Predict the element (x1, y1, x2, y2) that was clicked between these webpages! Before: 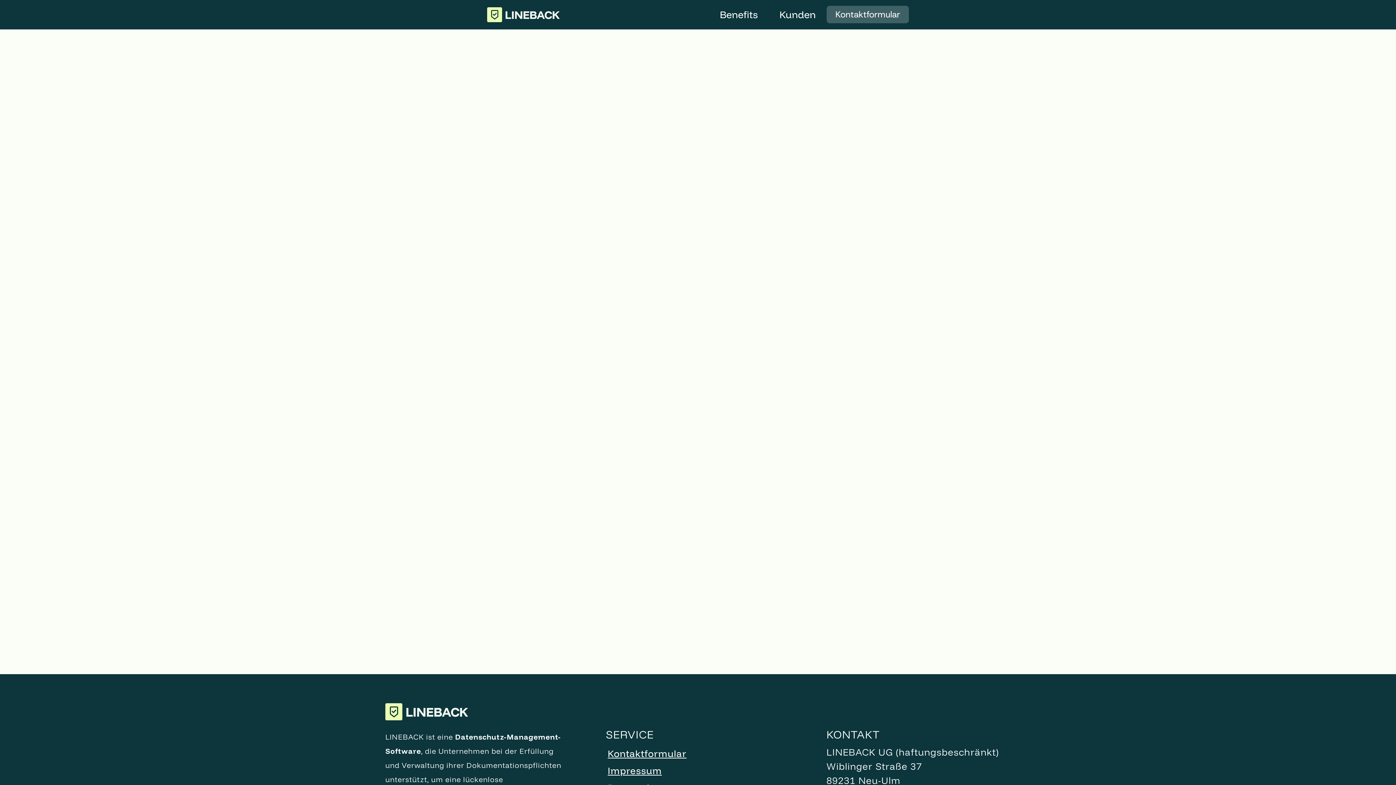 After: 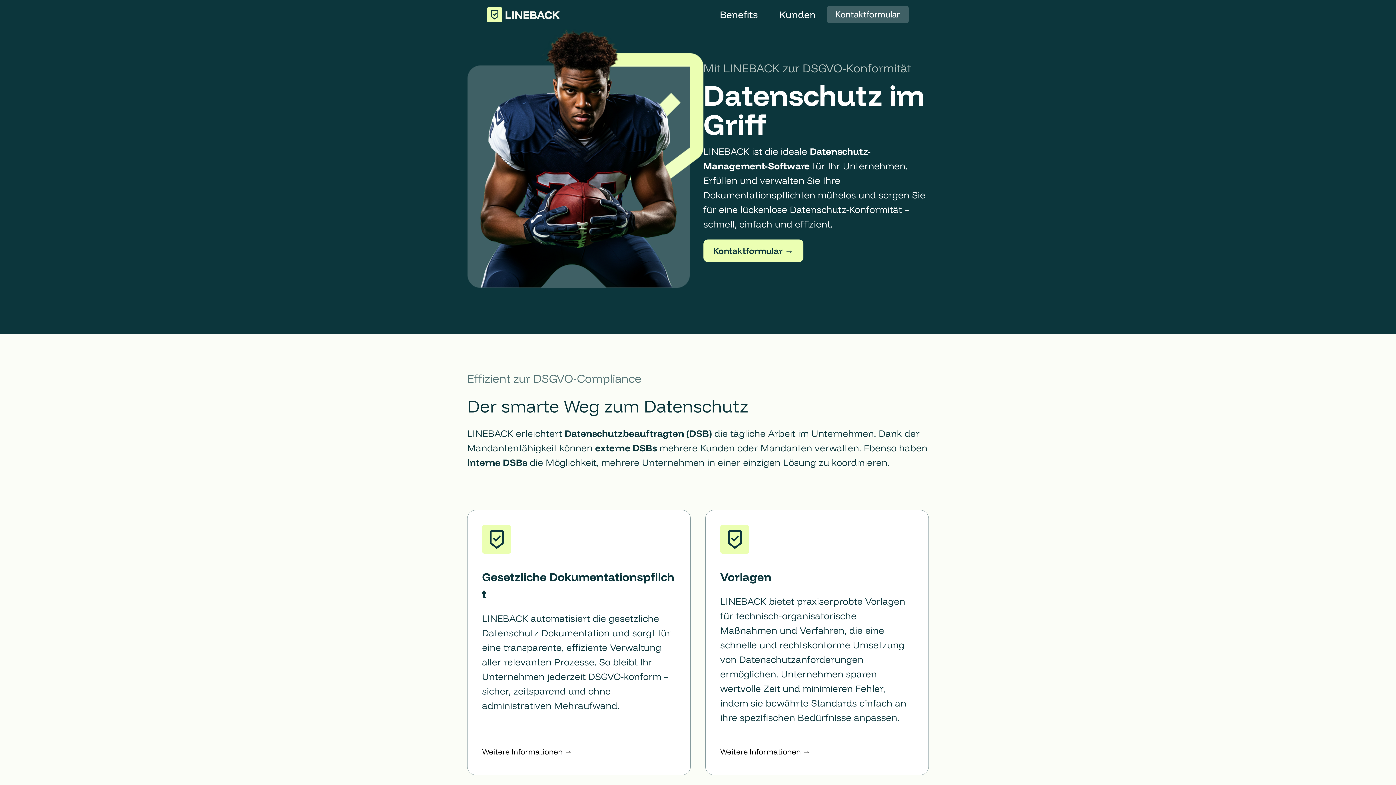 Action: bbox: (487, 7, 709, 22)